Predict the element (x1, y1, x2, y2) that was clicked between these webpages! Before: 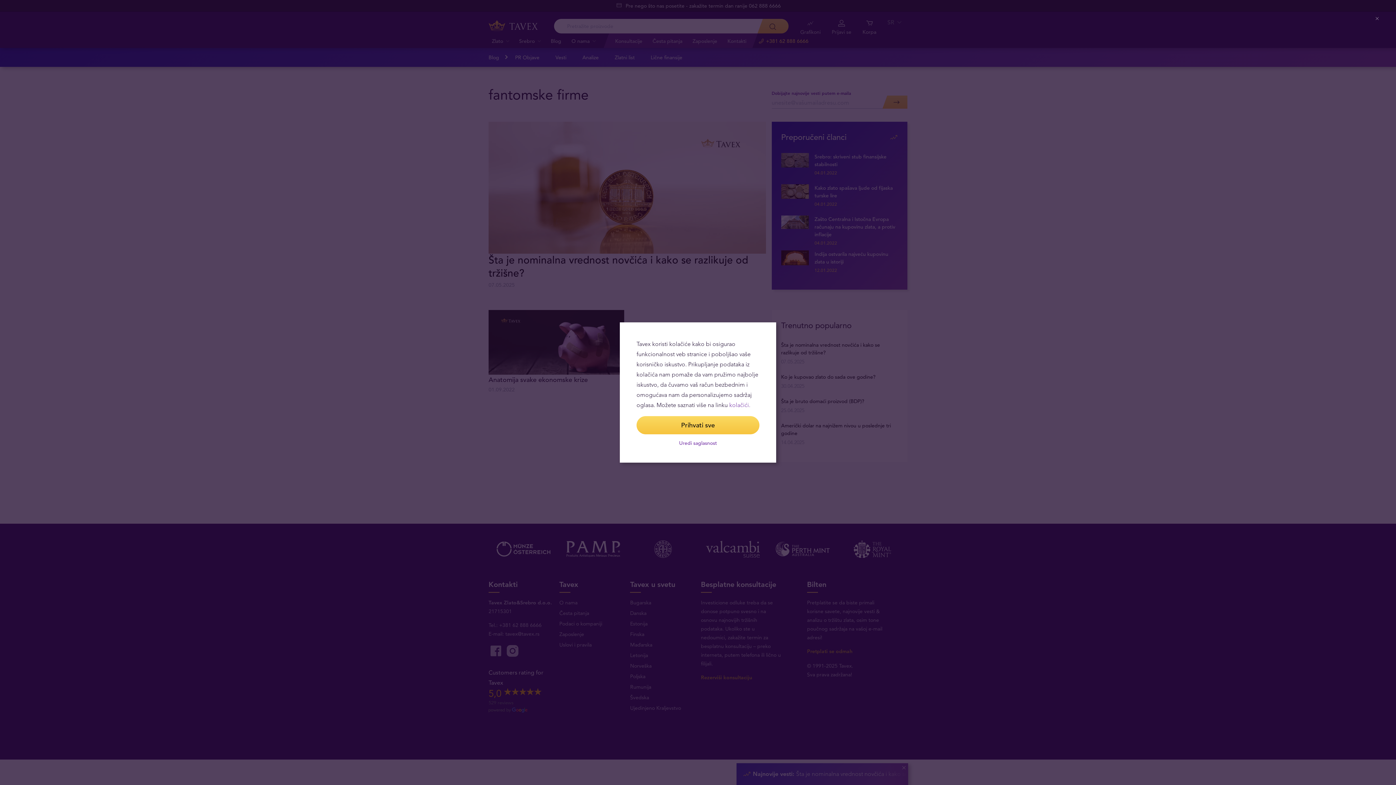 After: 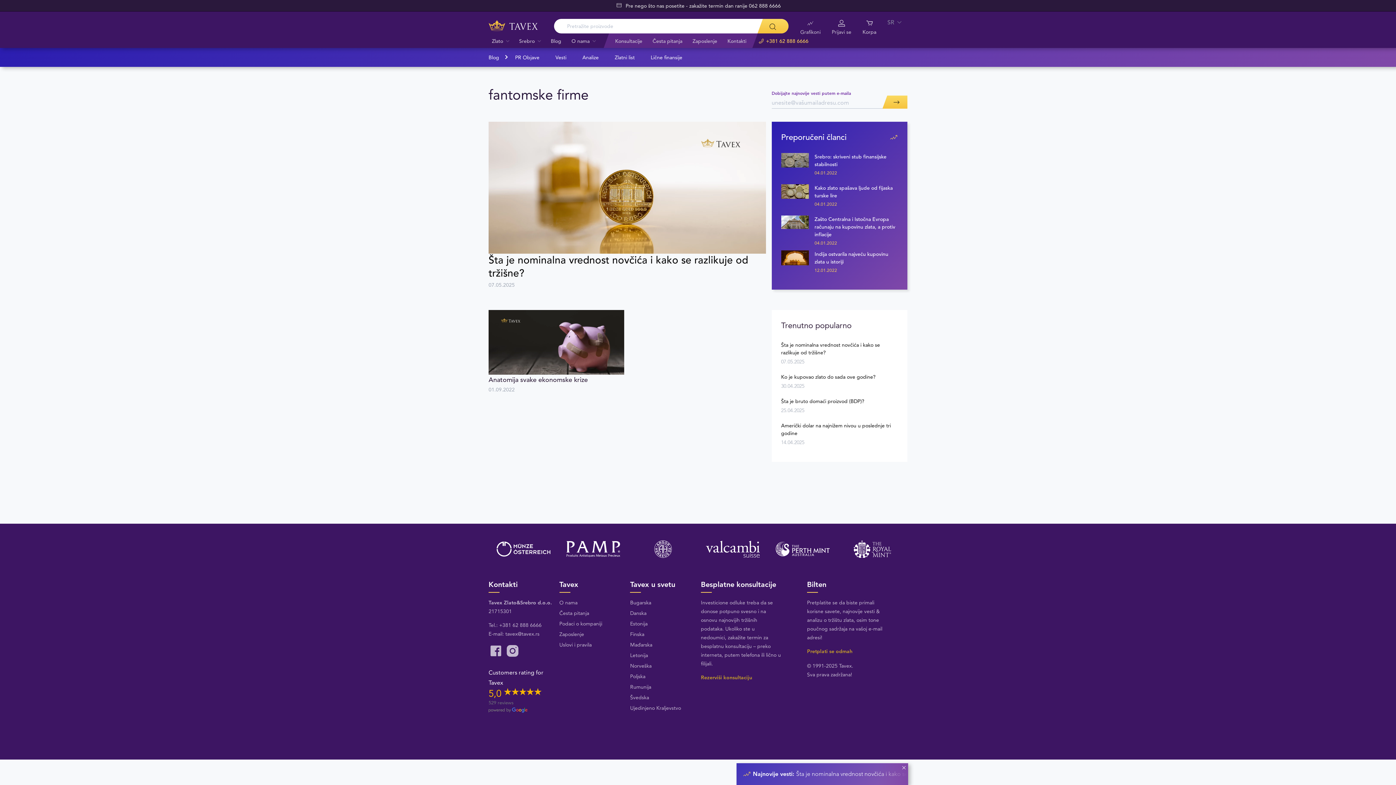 Action: label: Close (Press escape to close) bbox: (1373, 14, 1382, 23)